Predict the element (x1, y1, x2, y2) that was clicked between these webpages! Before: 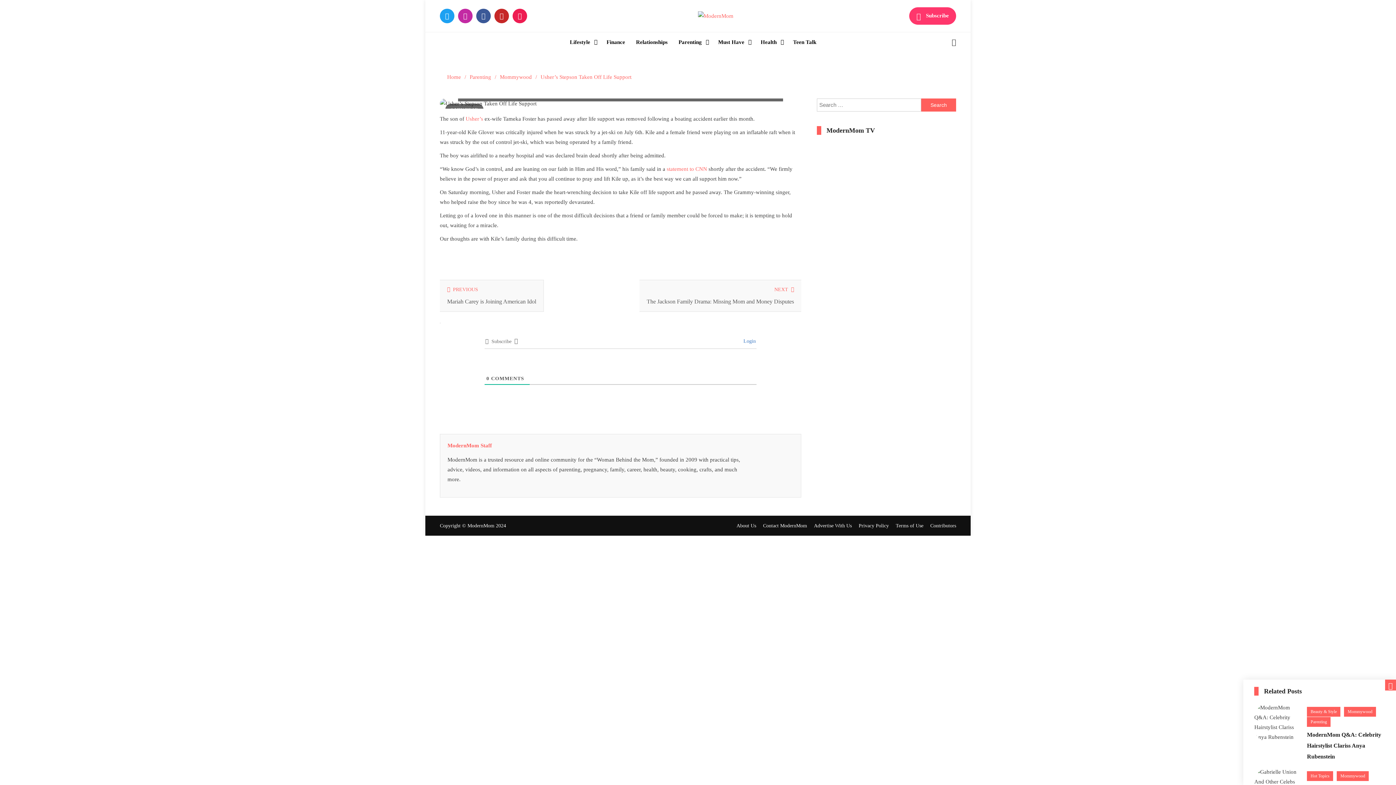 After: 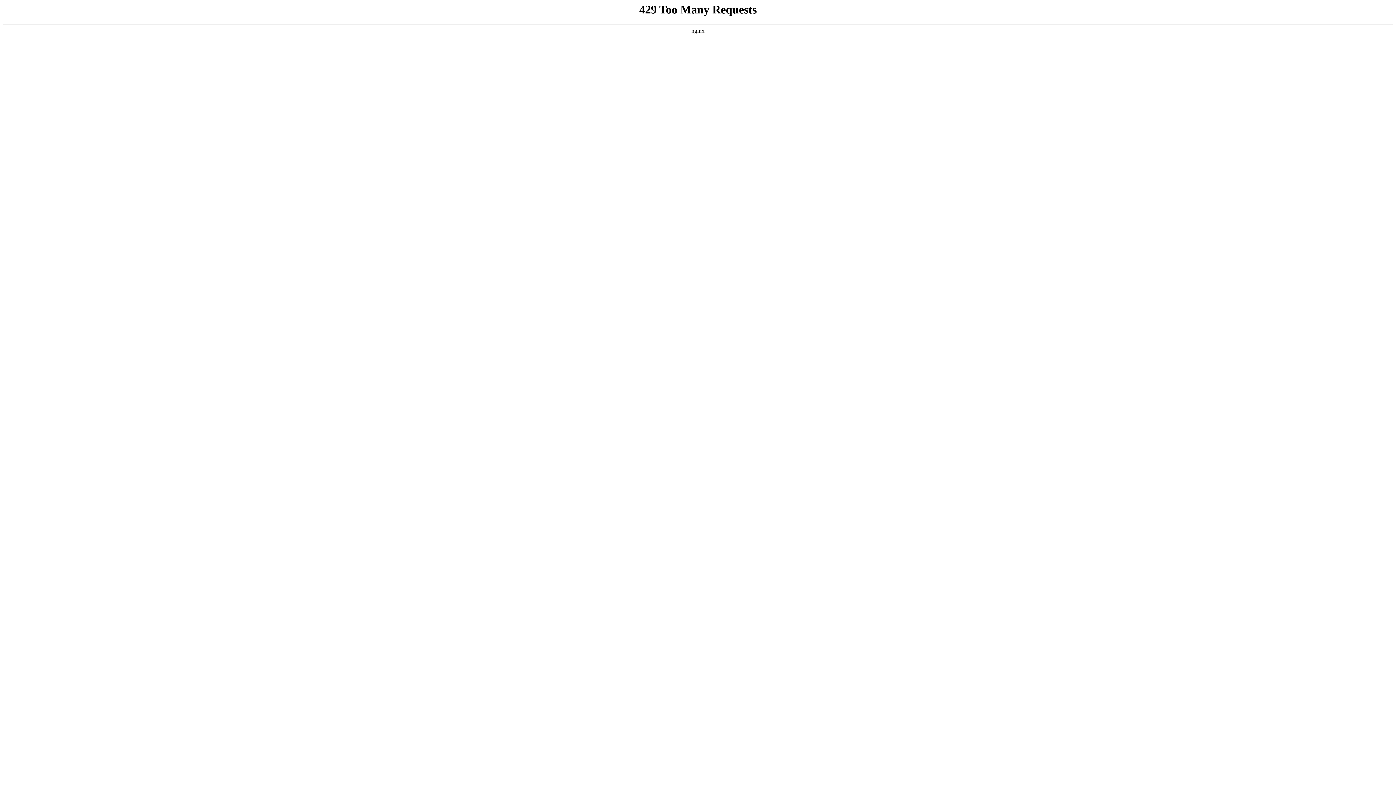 Action: bbox: (601, 32, 630, 52) label: Finance